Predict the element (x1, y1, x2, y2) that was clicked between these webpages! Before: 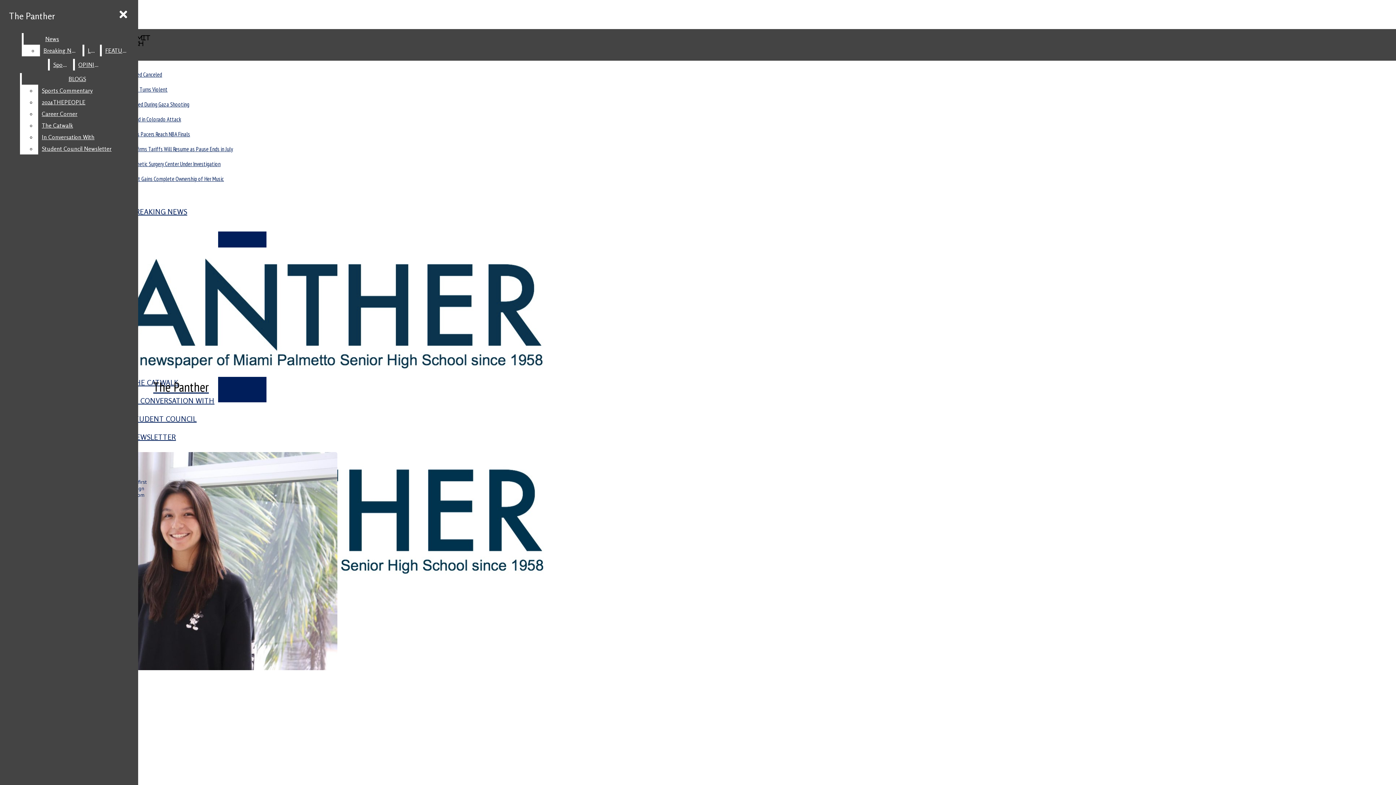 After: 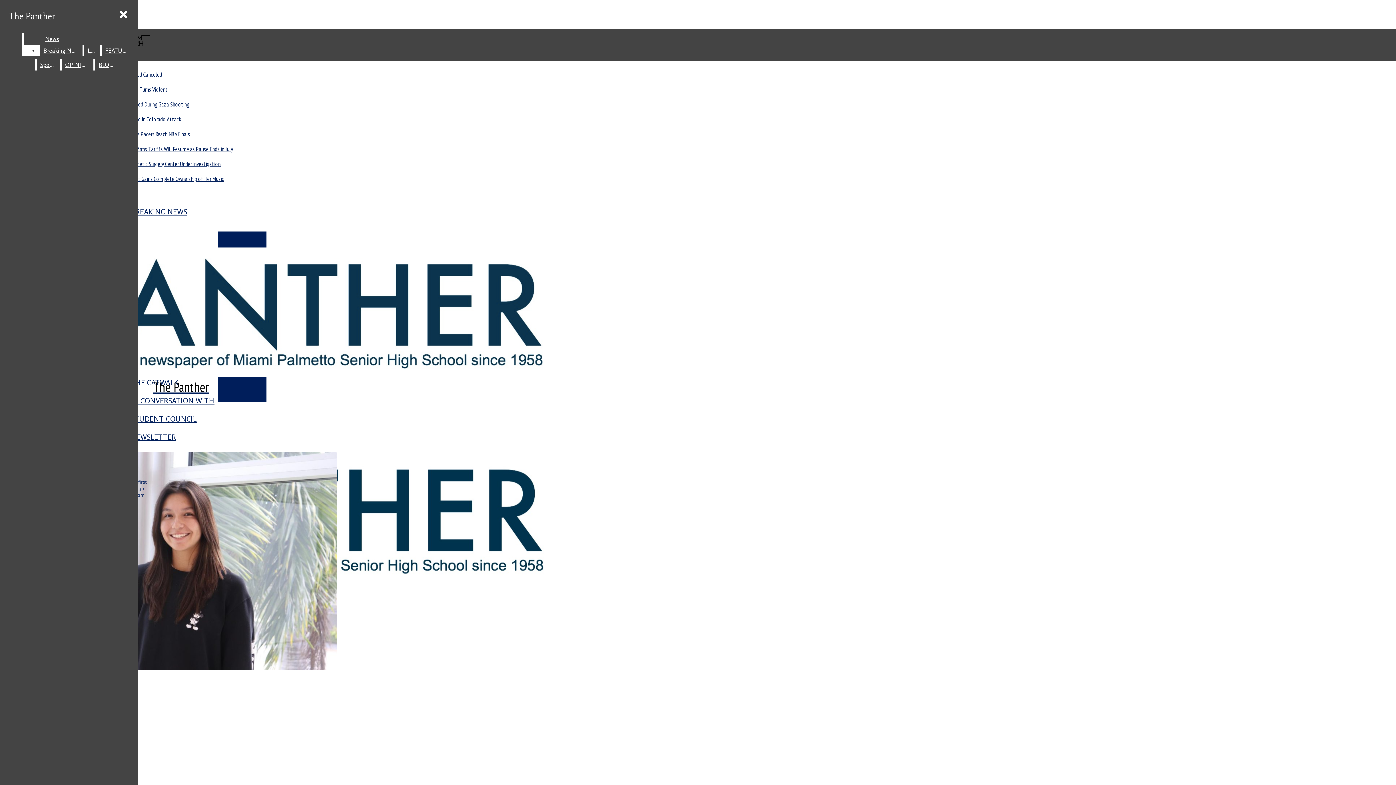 Action: bbox: (38, 142, 132, 154) label: Student Council Newsletter